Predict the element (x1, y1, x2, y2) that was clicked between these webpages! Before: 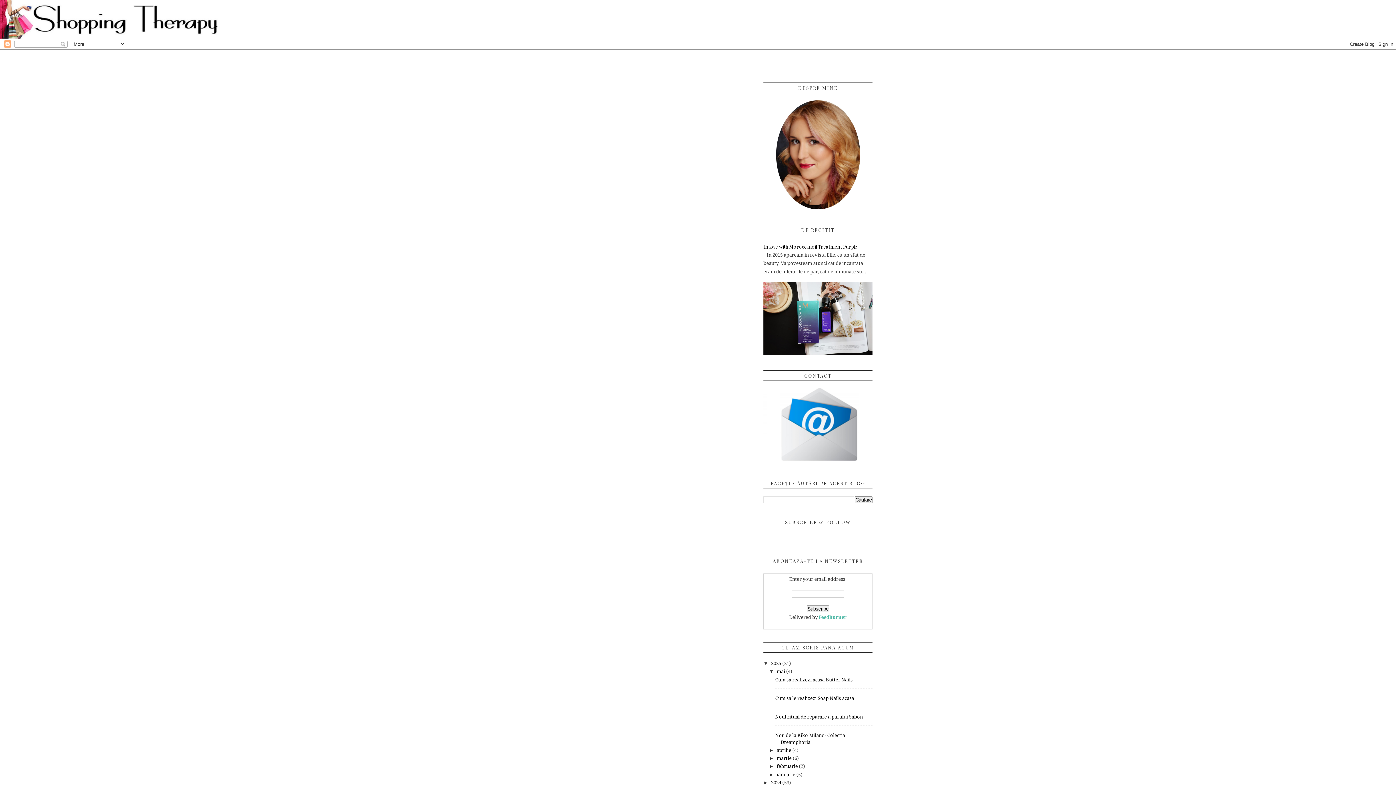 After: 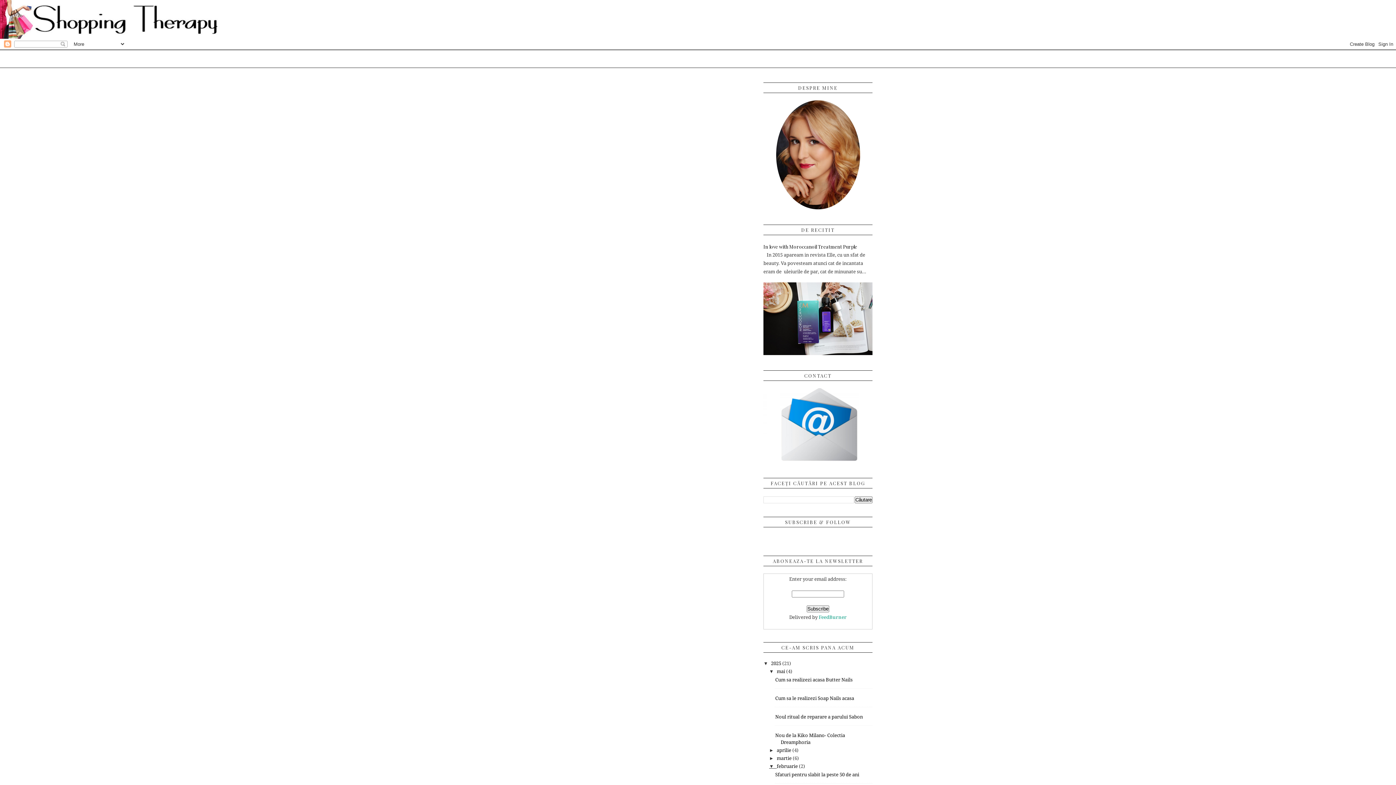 Action: label: ►   bbox: (769, 764, 776, 769)